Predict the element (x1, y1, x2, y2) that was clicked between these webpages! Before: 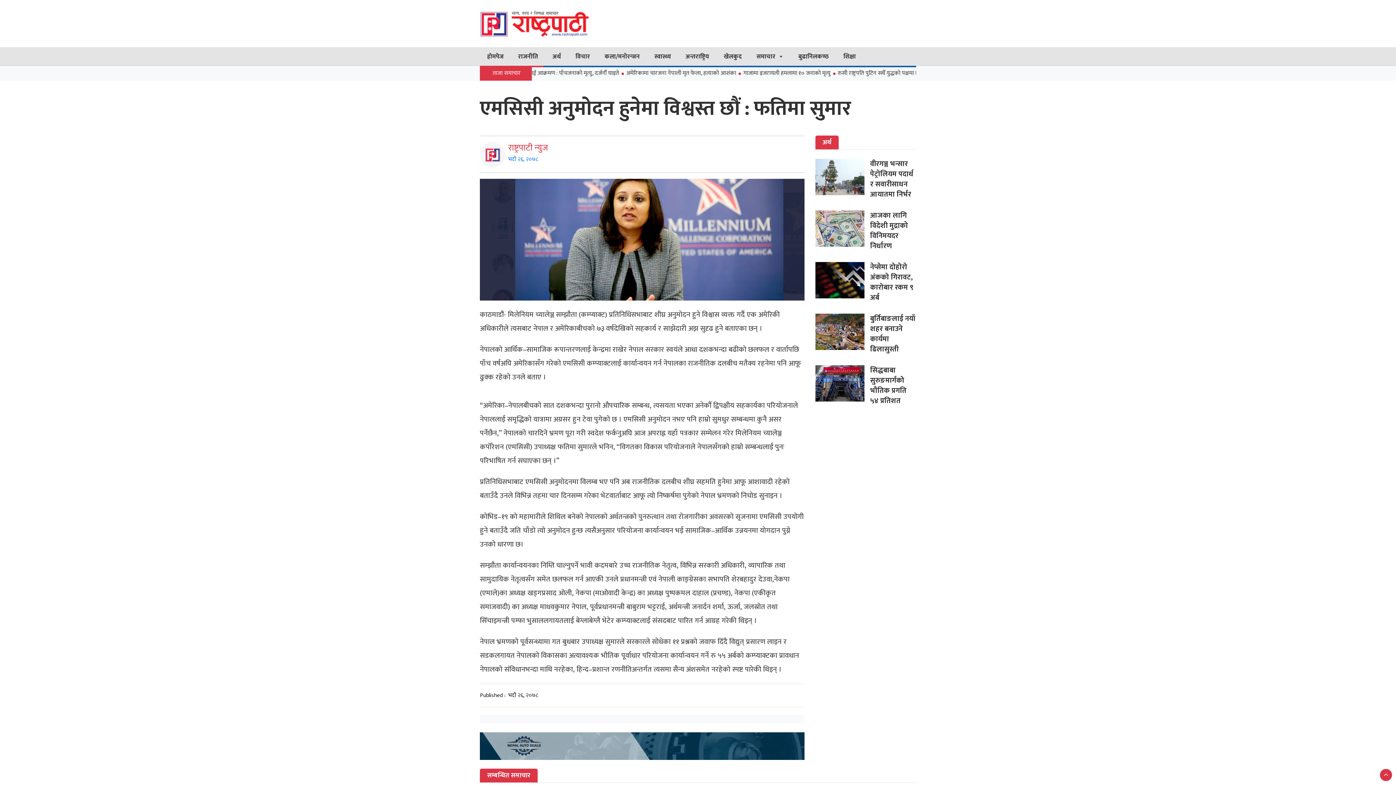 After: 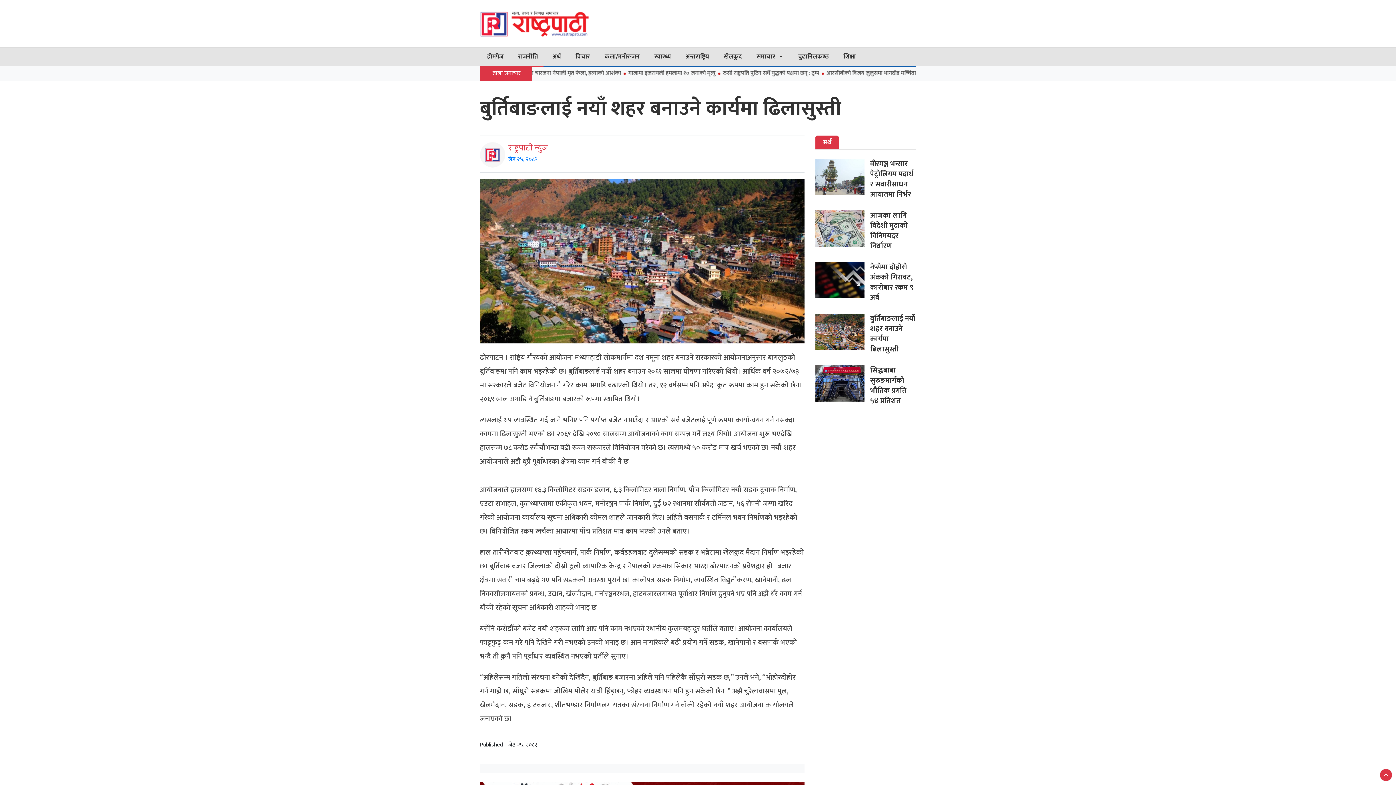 Action: bbox: (815, 313, 870, 350)